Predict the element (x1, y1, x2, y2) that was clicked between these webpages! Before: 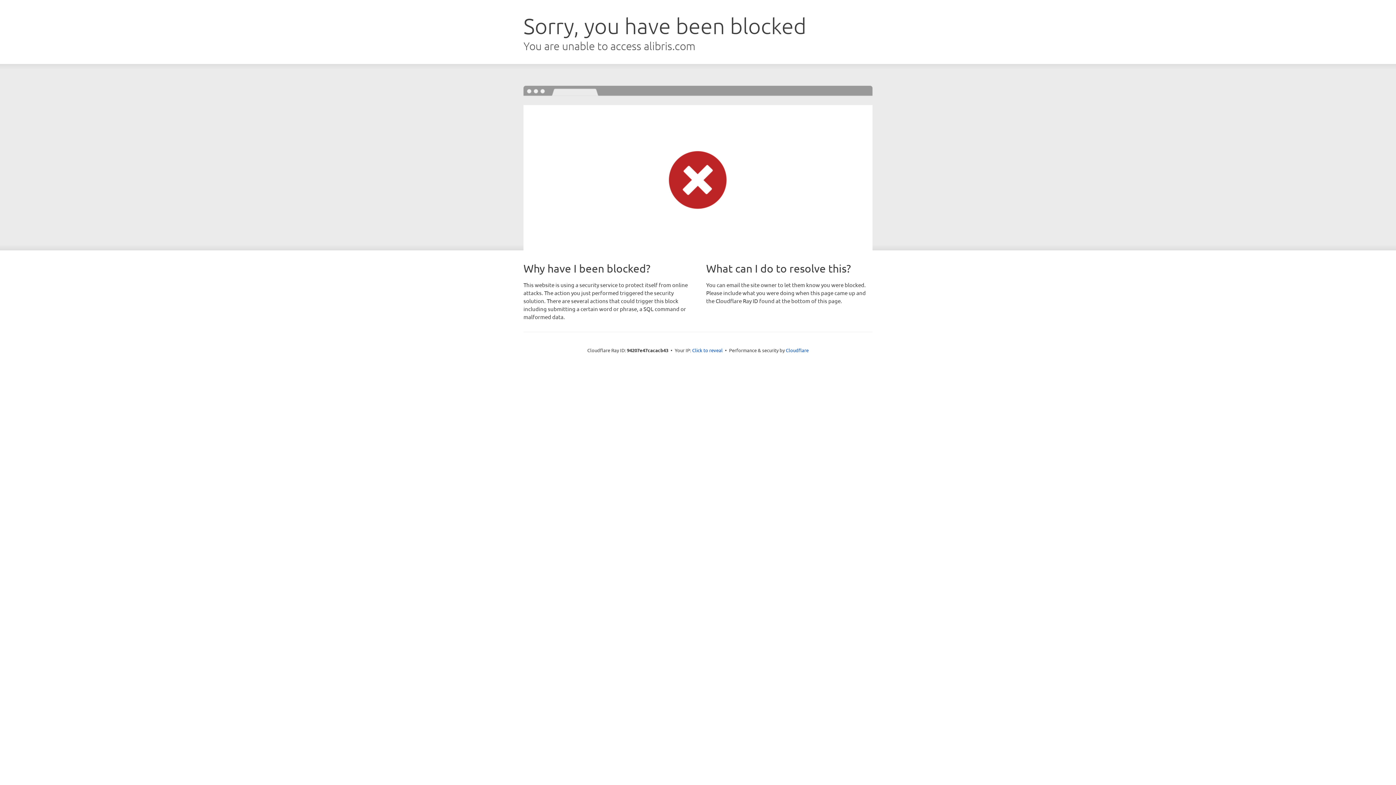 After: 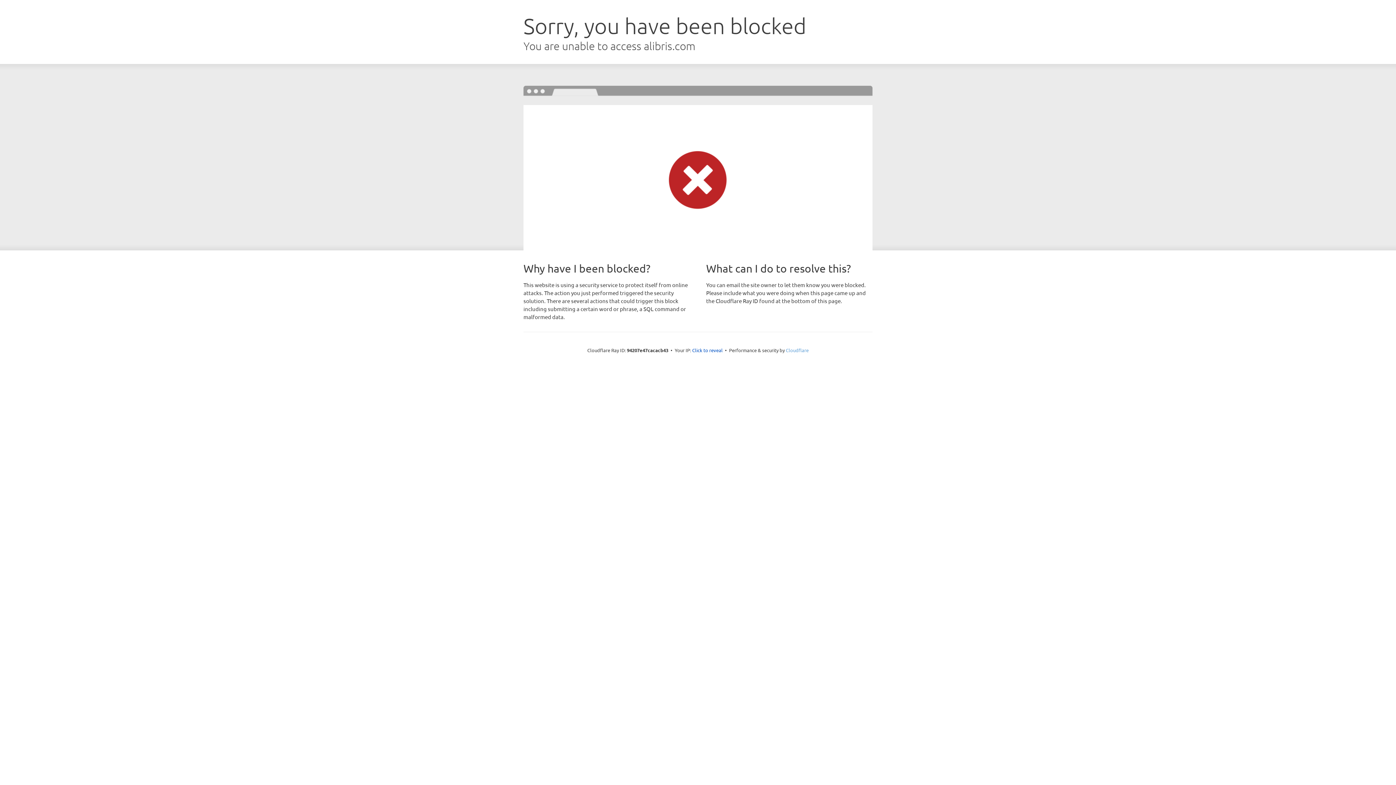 Action: bbox: (786, 347, 808, 353) label: Cloudflare